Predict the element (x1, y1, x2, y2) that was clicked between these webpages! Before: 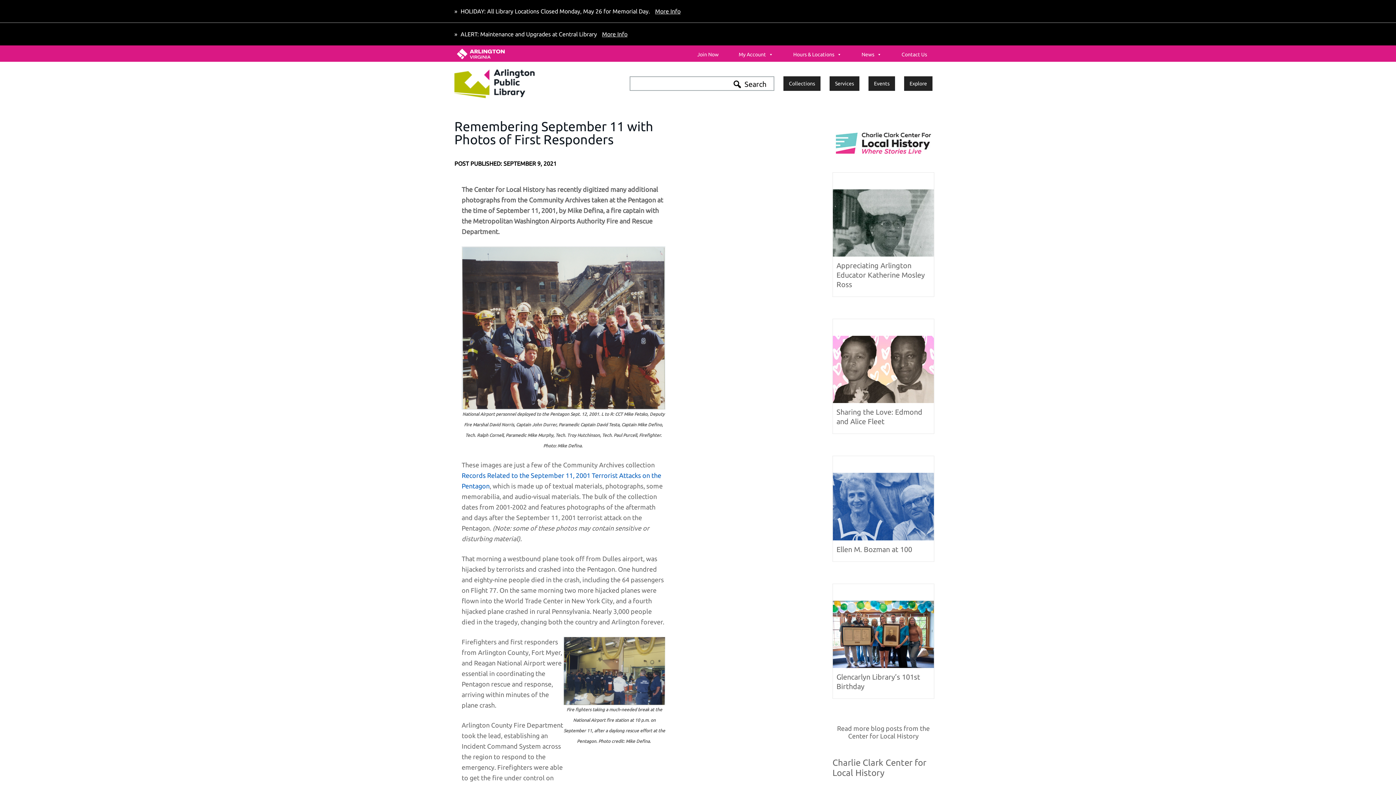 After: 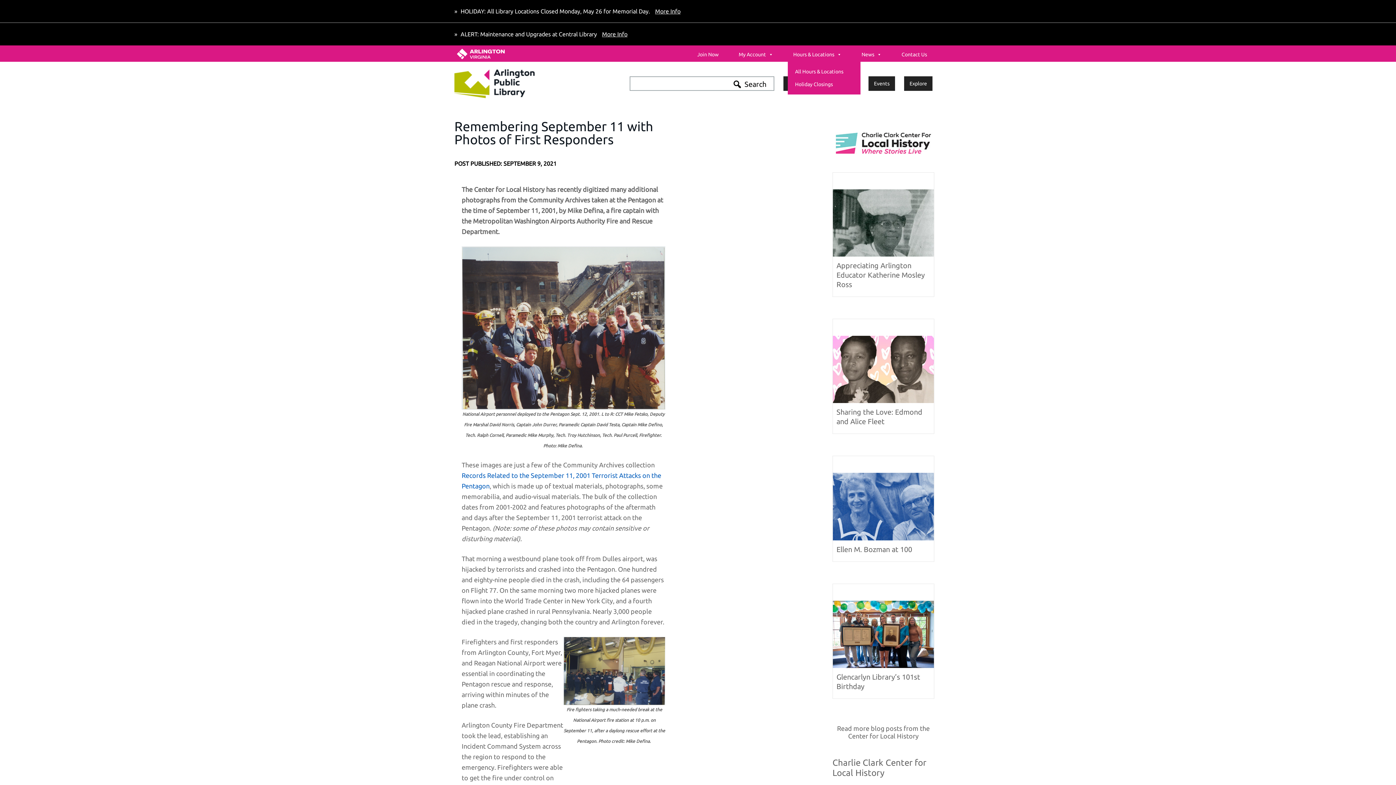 Action: label: Hours & Locations bbox: (788, 47, 847, 61)